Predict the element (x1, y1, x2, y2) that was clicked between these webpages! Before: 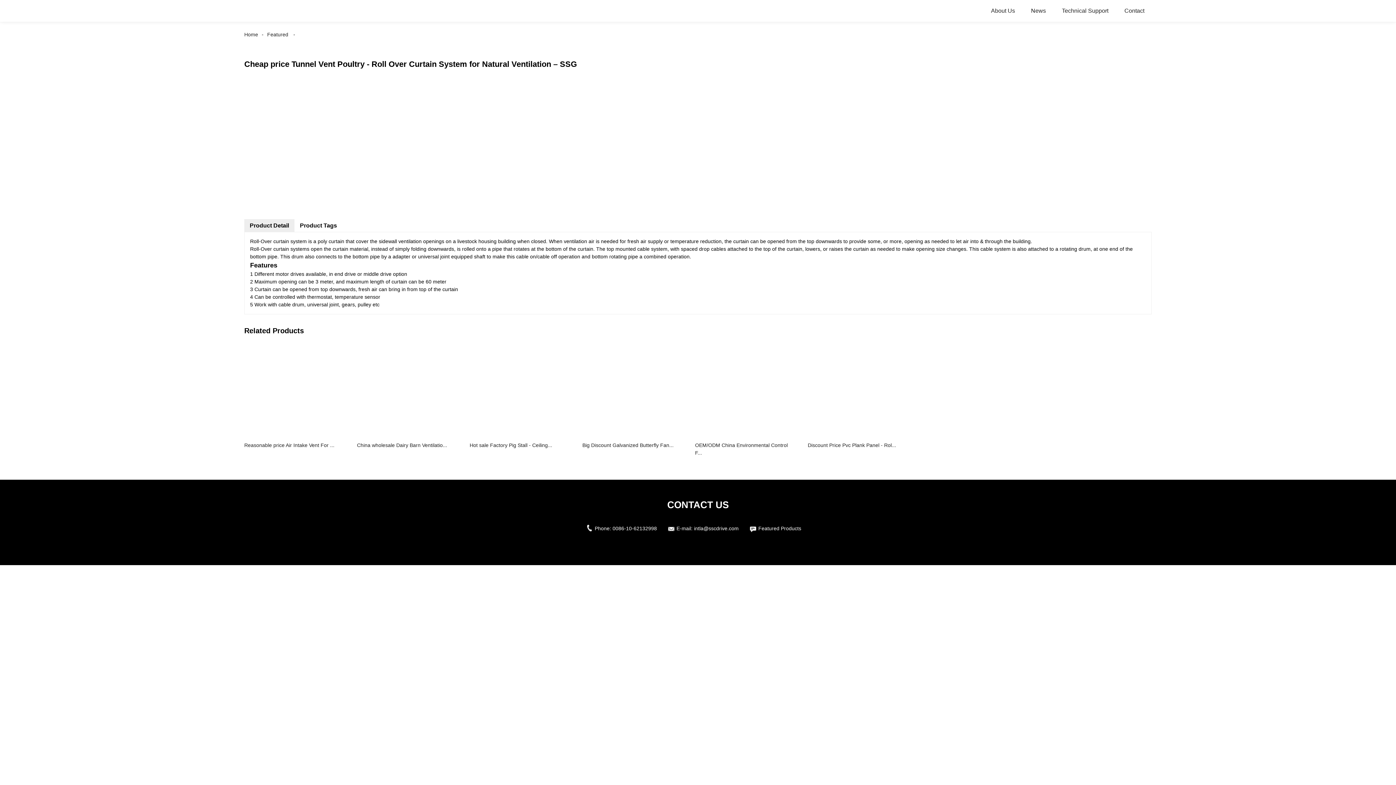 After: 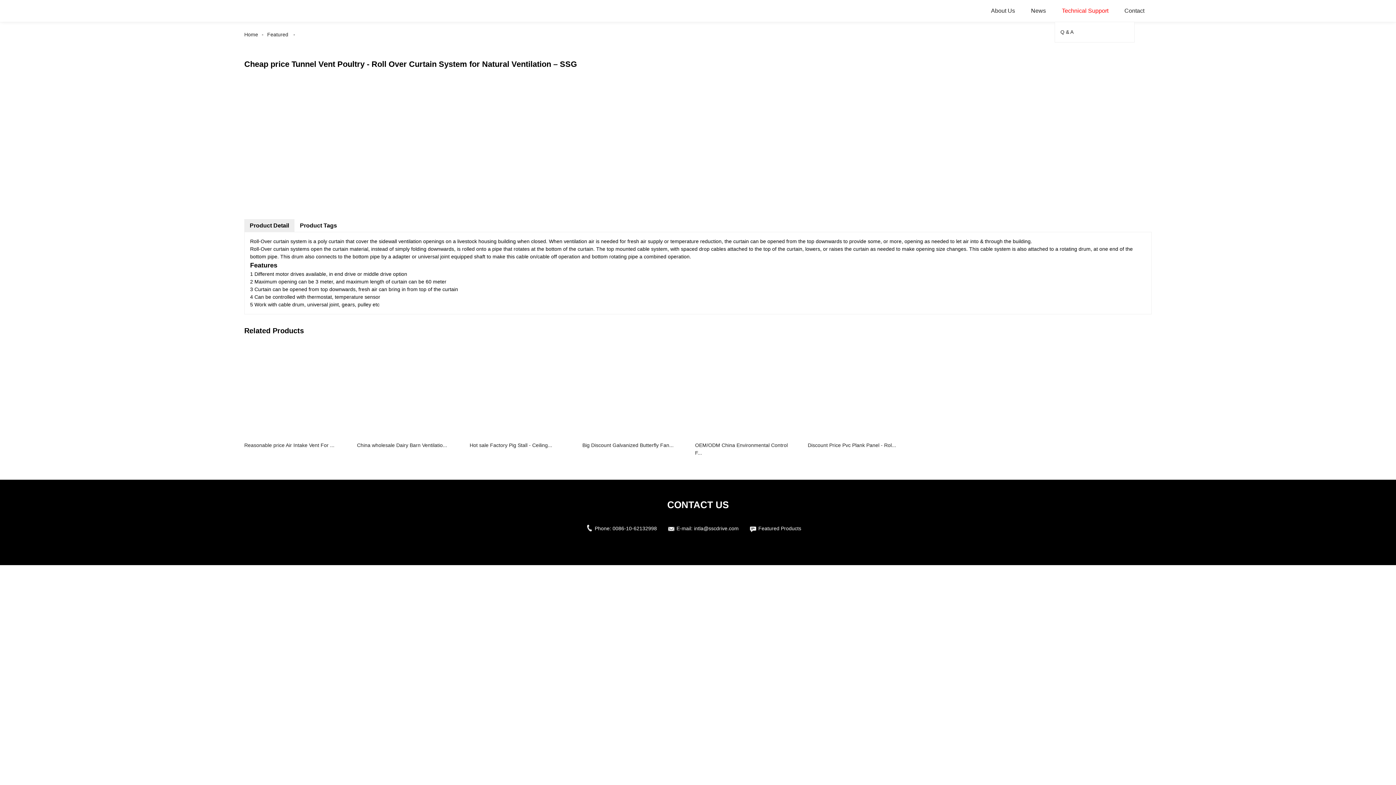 Action: bbox: (1054, 0, 1116, 21) label: Technical Support